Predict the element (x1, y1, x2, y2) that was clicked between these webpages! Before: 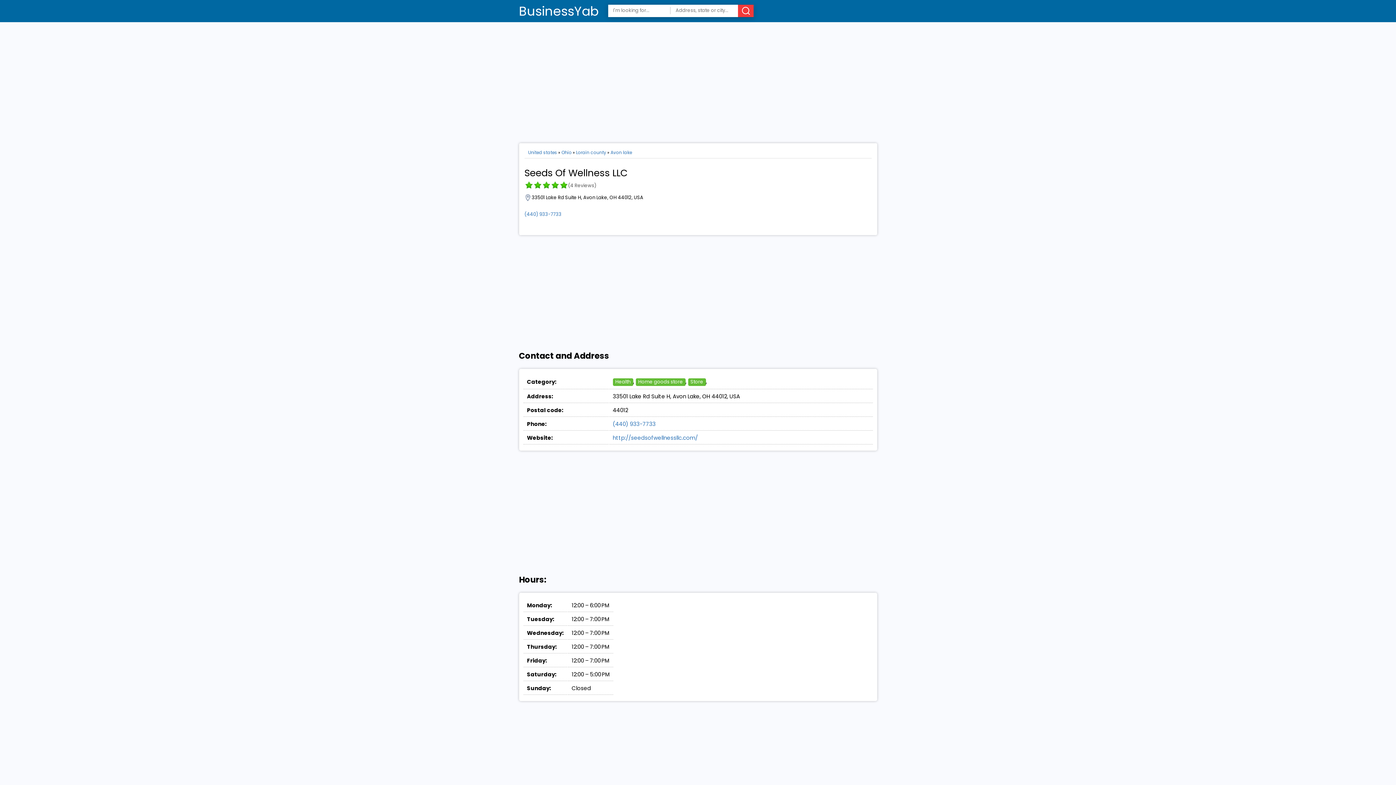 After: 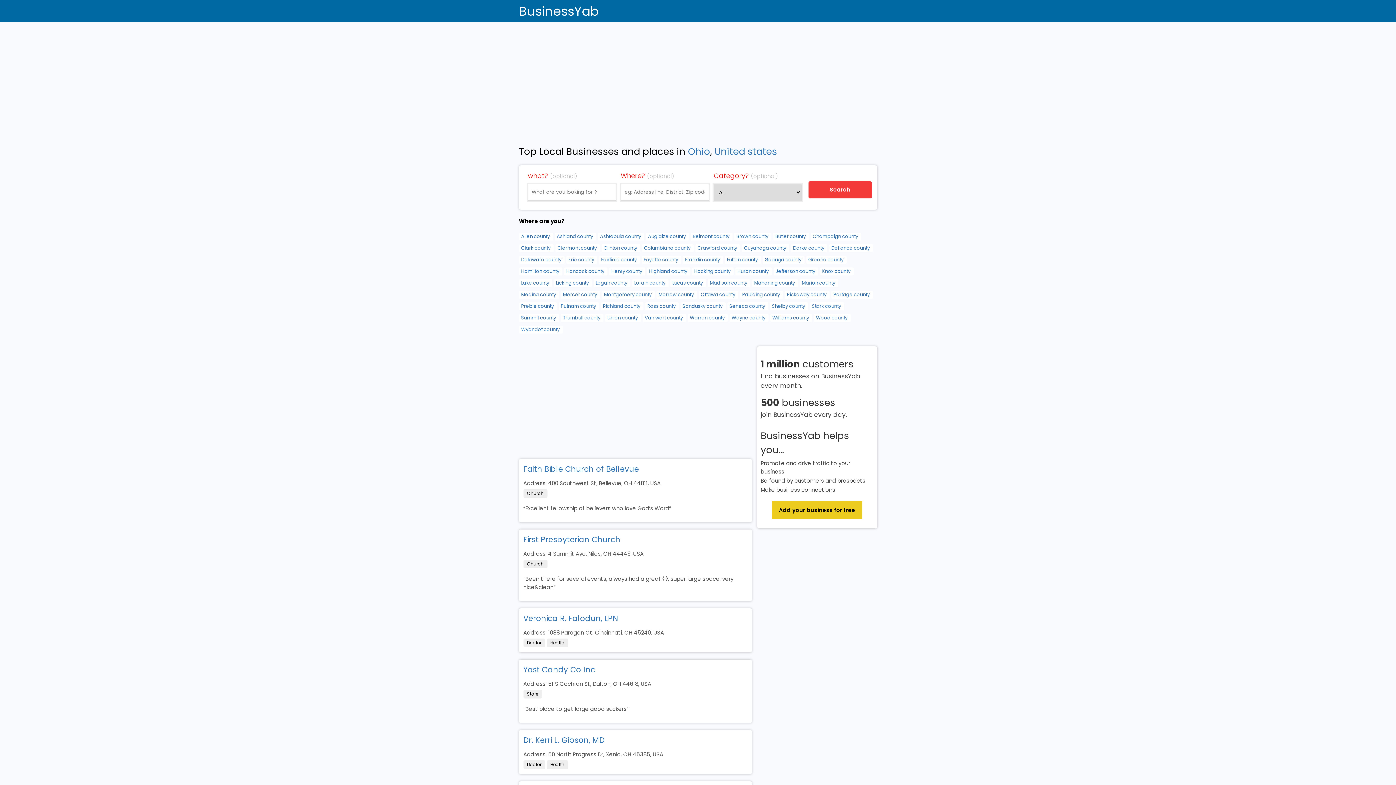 Action: bbox: (561, 149, 571, 155) label: Ohio